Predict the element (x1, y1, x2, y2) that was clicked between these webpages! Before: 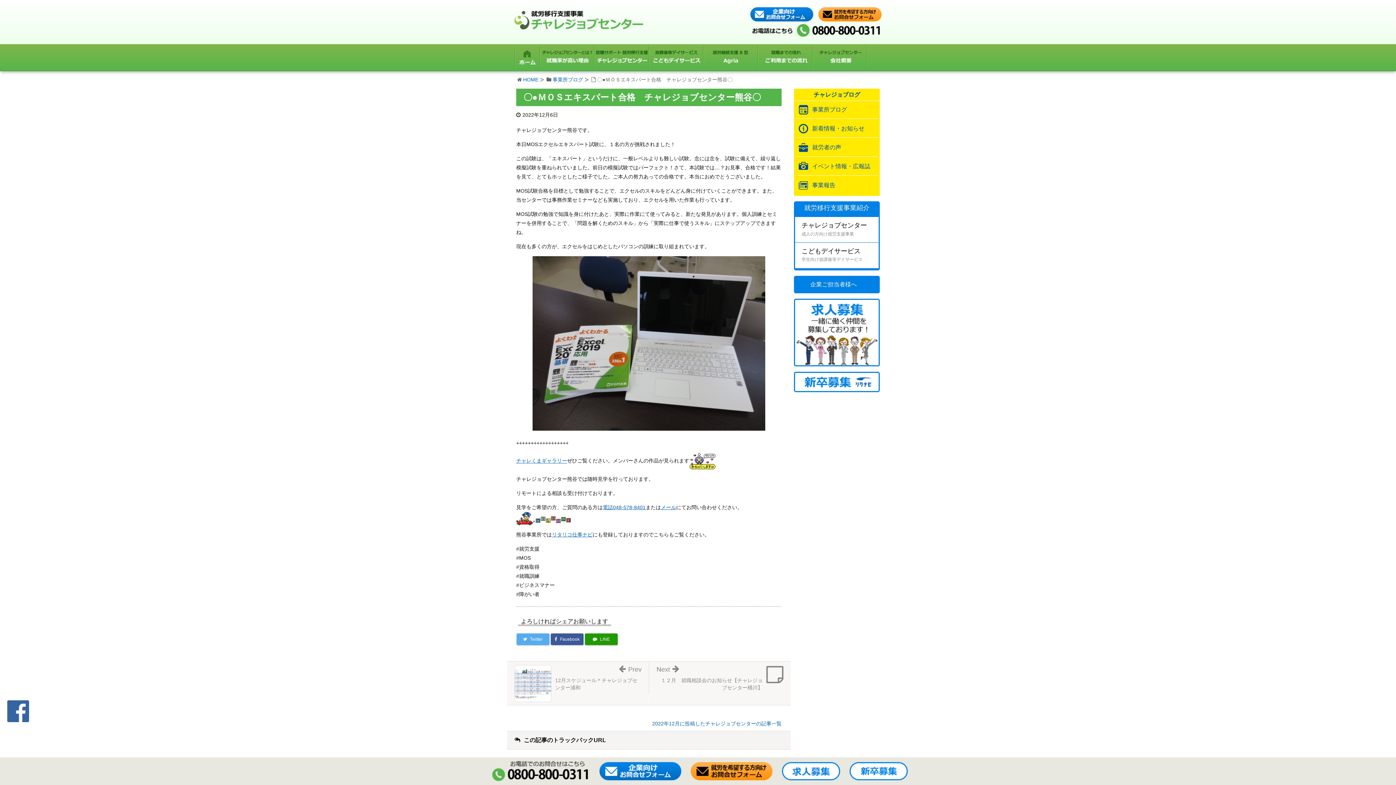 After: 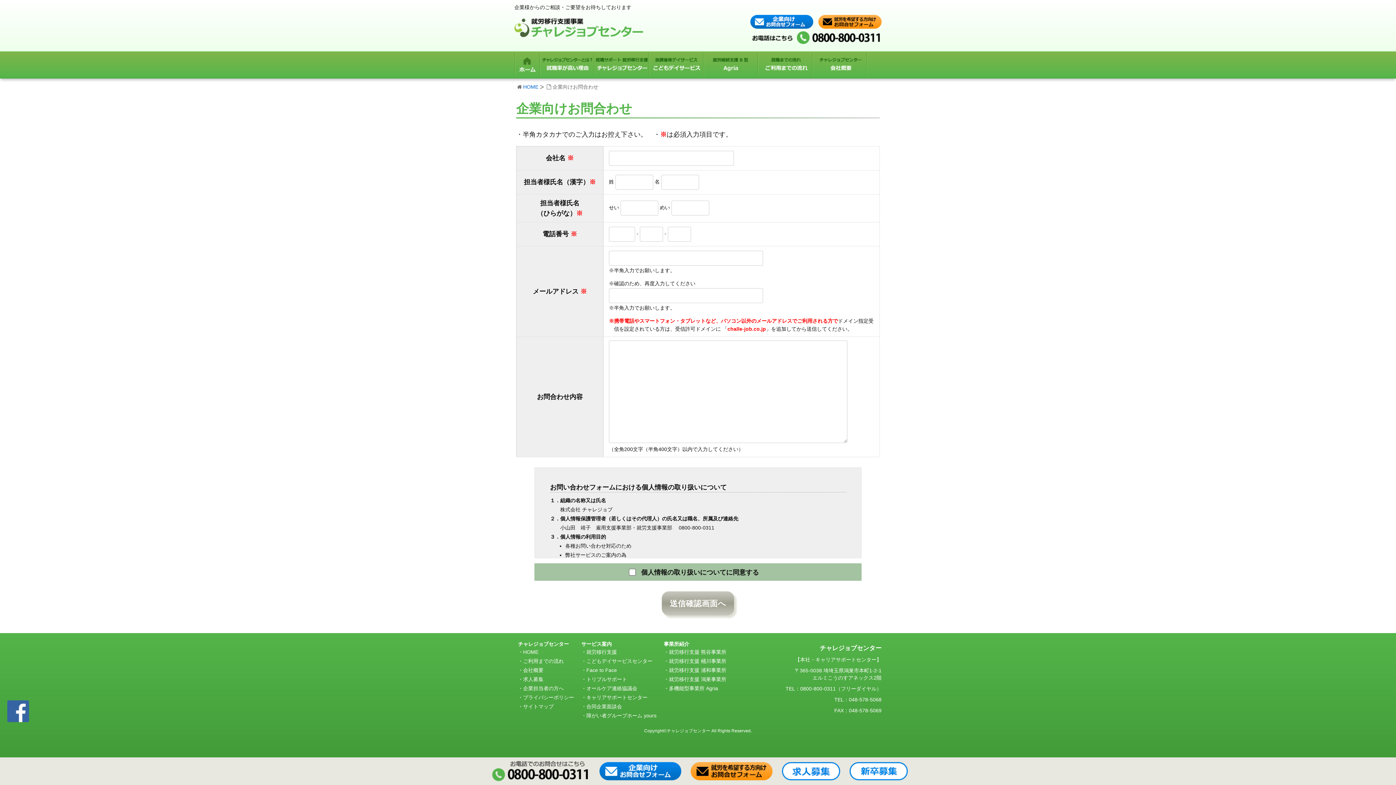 Action: bbox: (596, 768, 681, 774)